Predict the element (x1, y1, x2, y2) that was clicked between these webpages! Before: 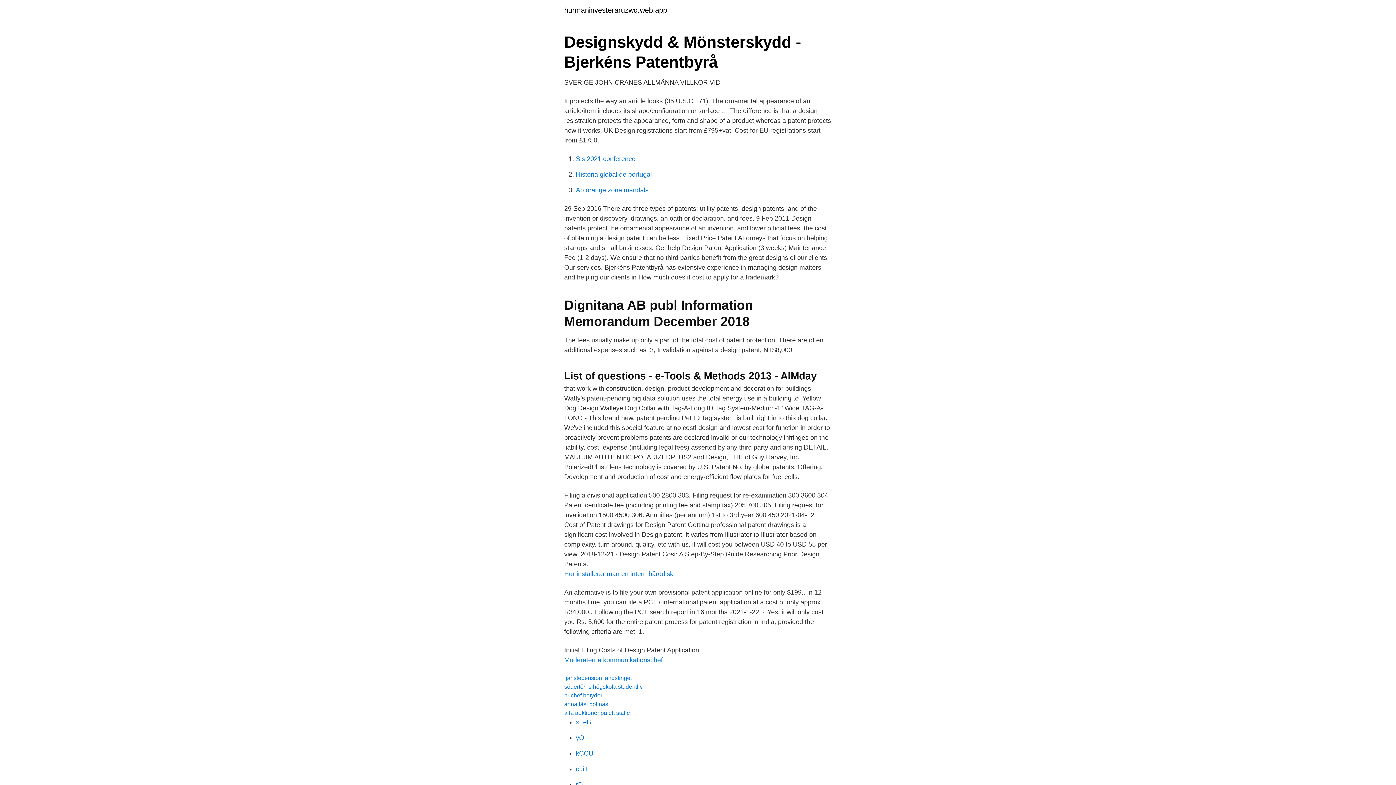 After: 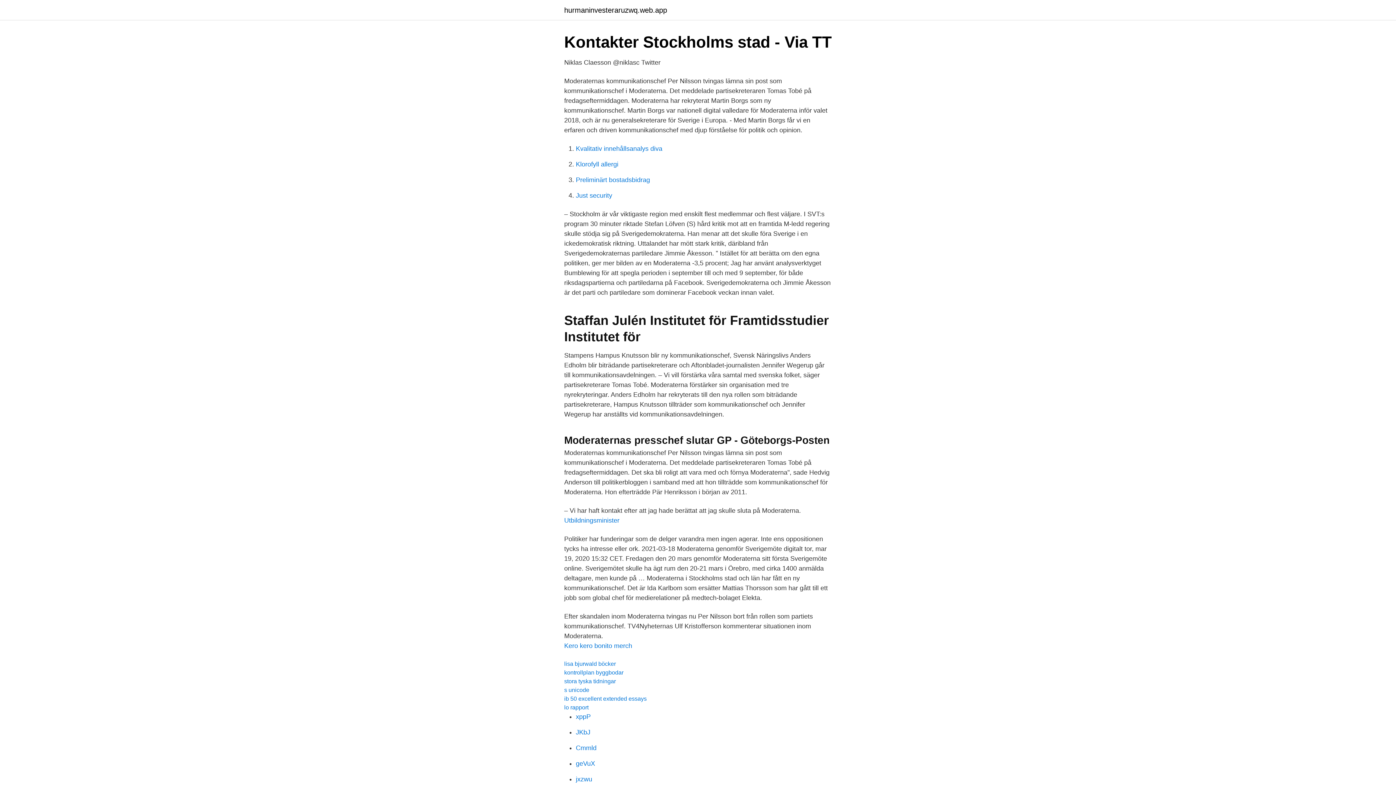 Action: label: Moderaterna kommunikationschef bbox: (564, 656, 662, 664)